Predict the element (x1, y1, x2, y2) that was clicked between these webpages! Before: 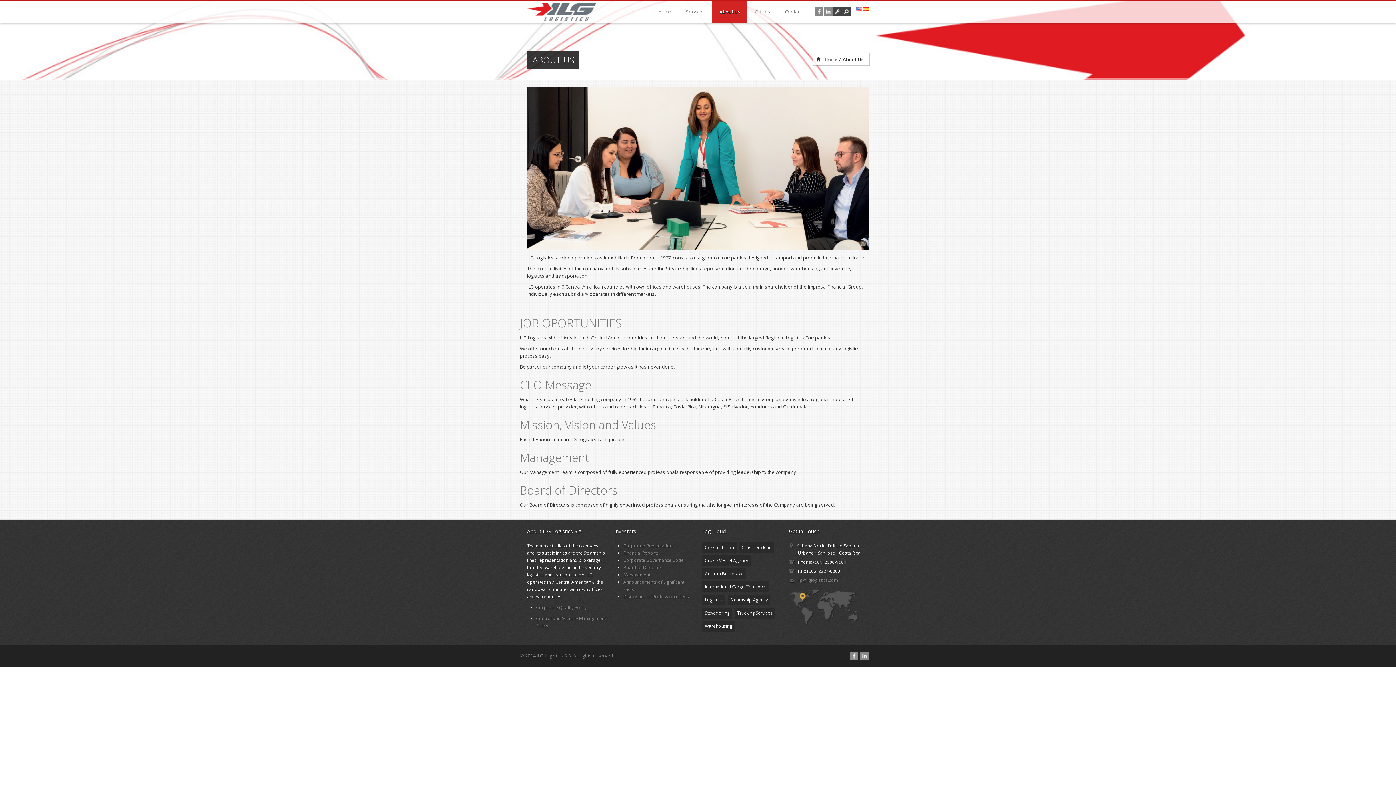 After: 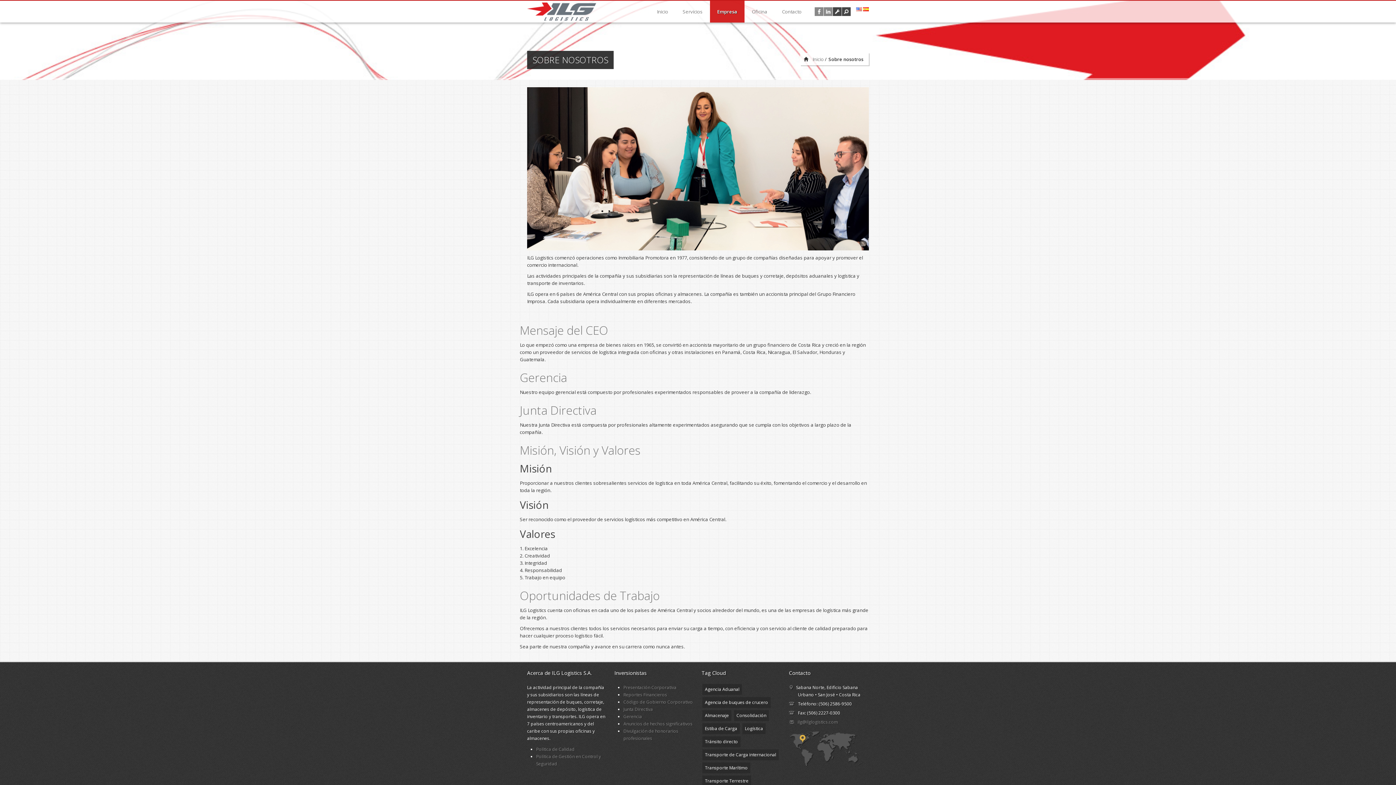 Action: bbox: (863, 7, 869, 11)